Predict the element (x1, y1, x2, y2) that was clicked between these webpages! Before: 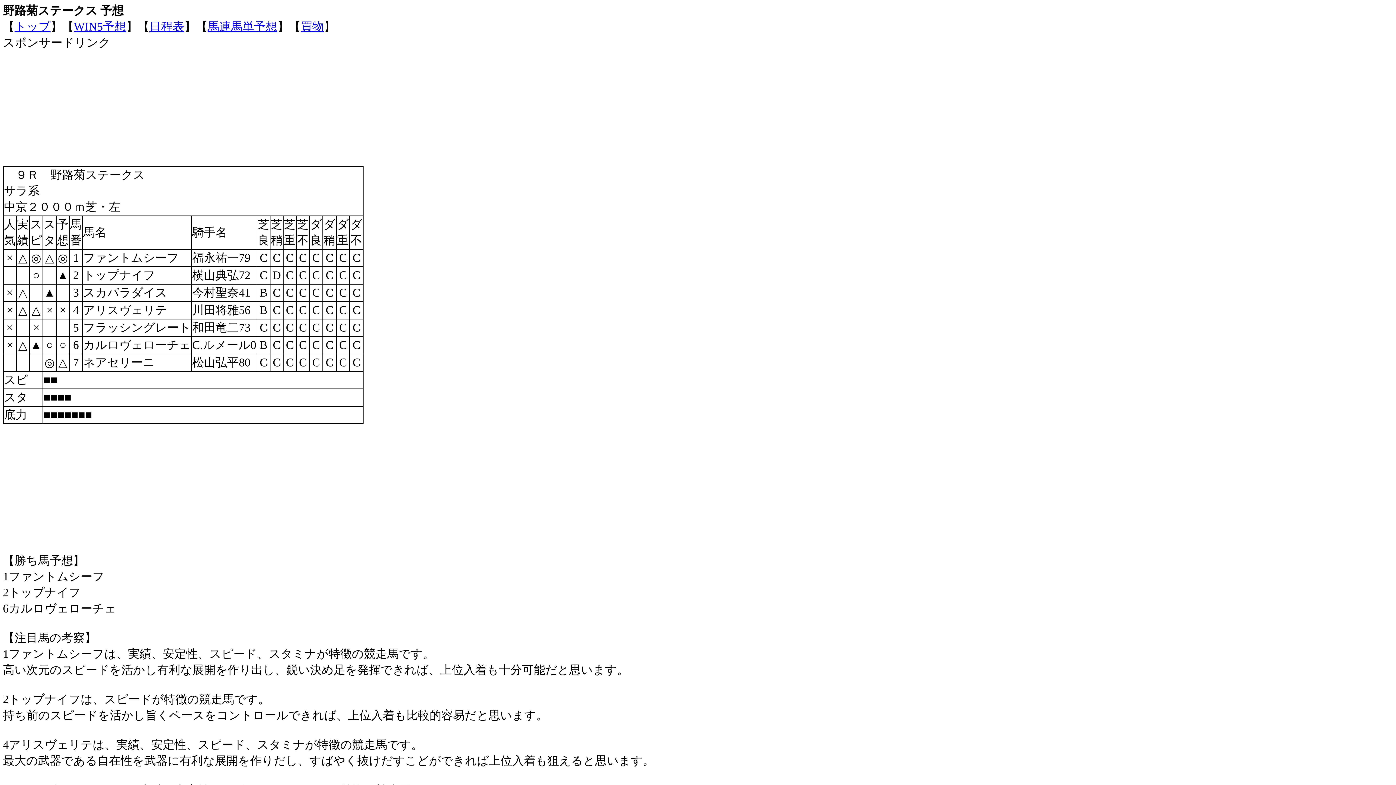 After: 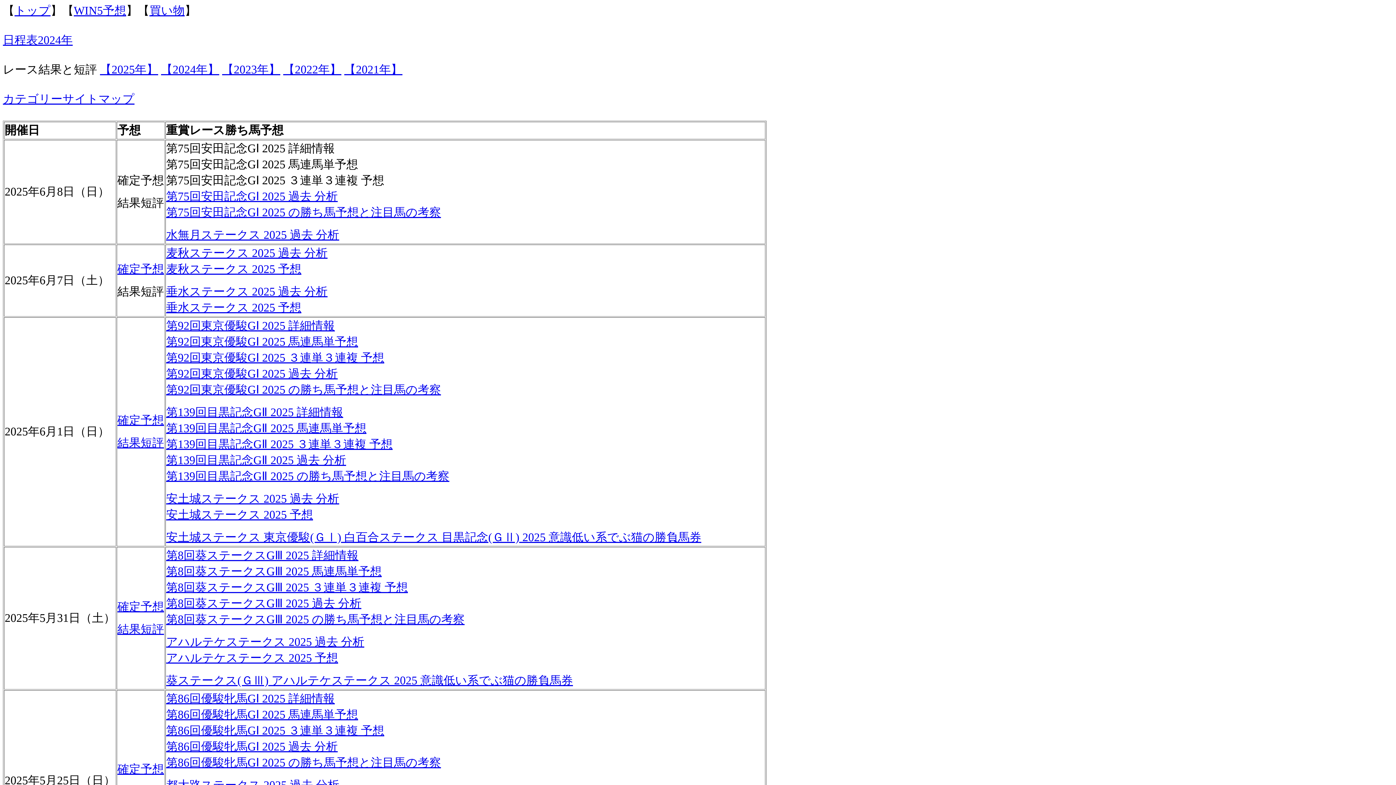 Action: label: 馬連馬単予想 bbox: (207, 20, 277, 33)